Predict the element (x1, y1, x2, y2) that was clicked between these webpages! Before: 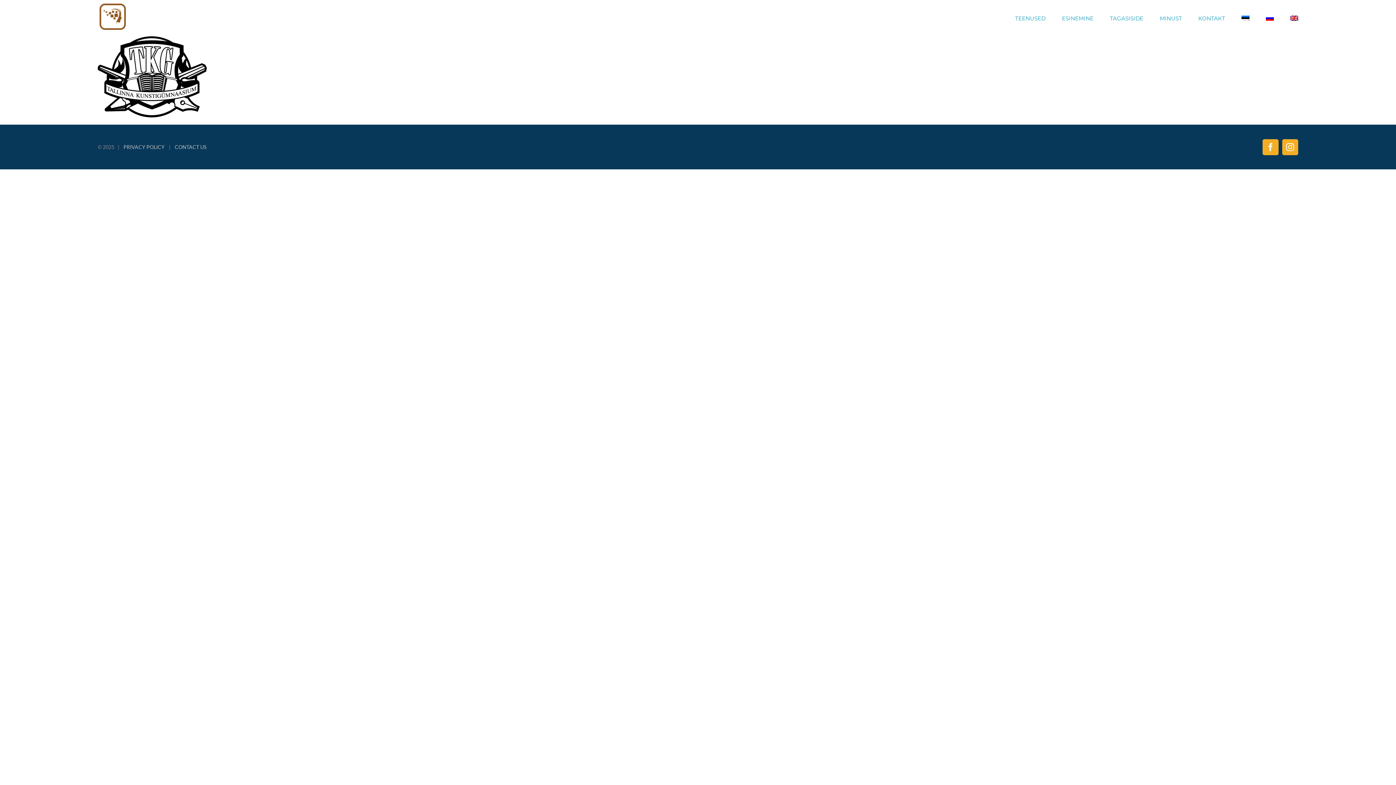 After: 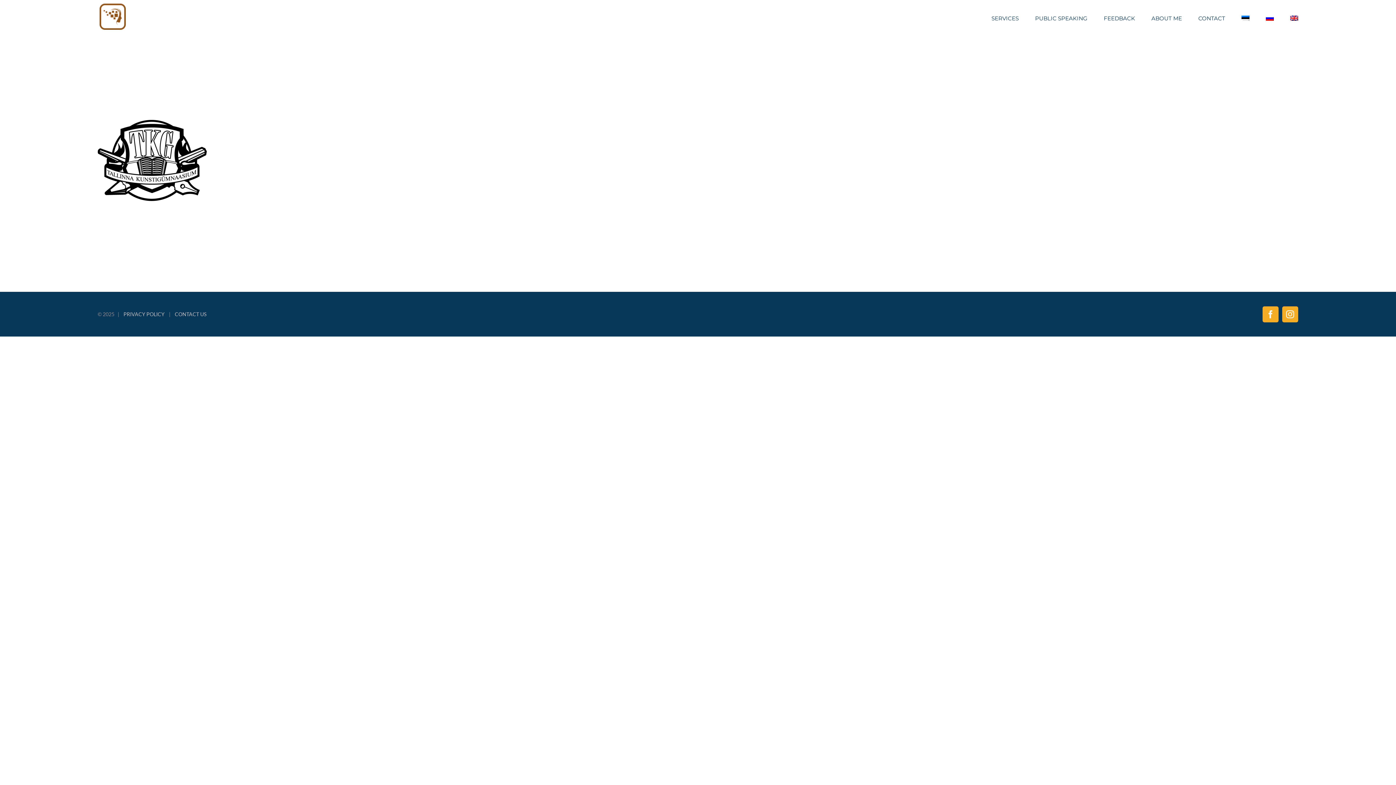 Action: bbox: (1290, 0, 1298, 36)